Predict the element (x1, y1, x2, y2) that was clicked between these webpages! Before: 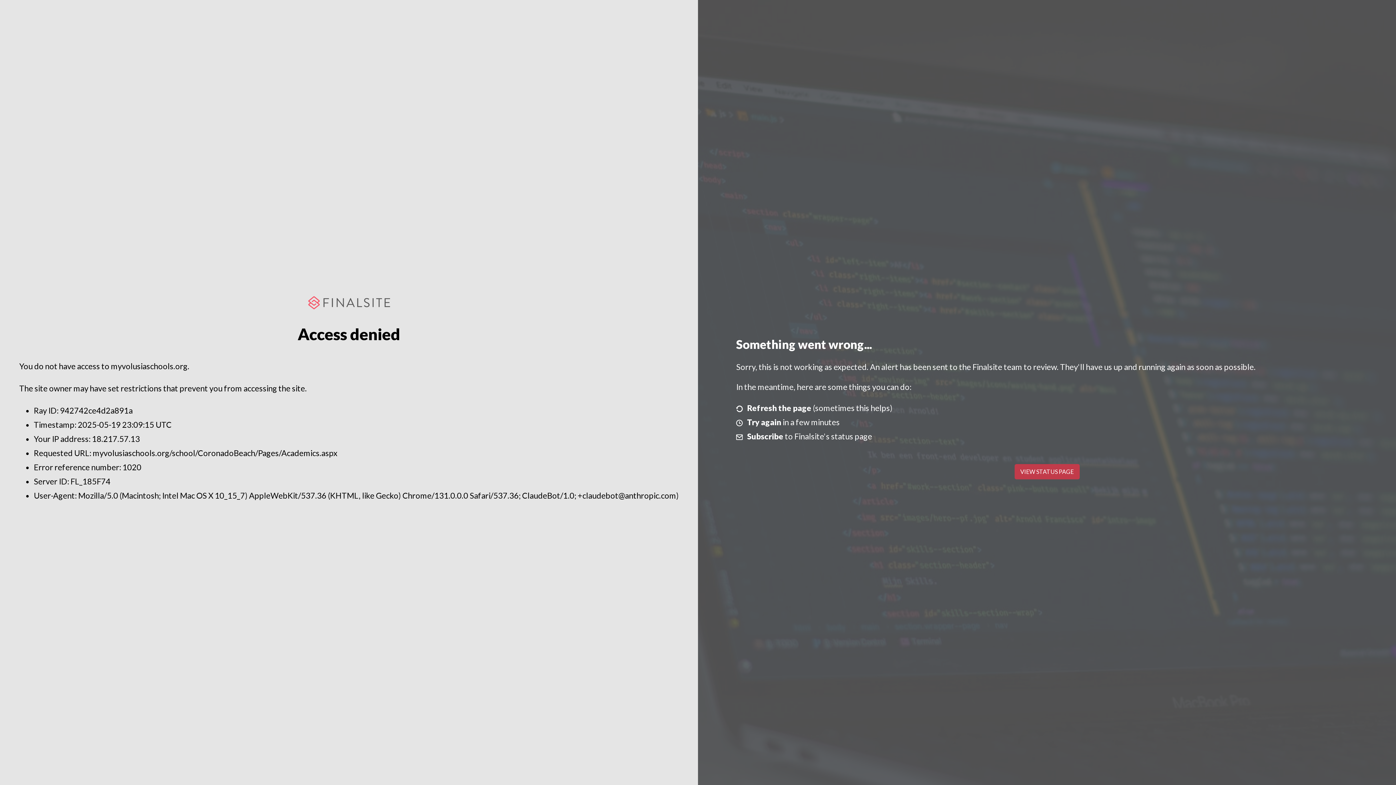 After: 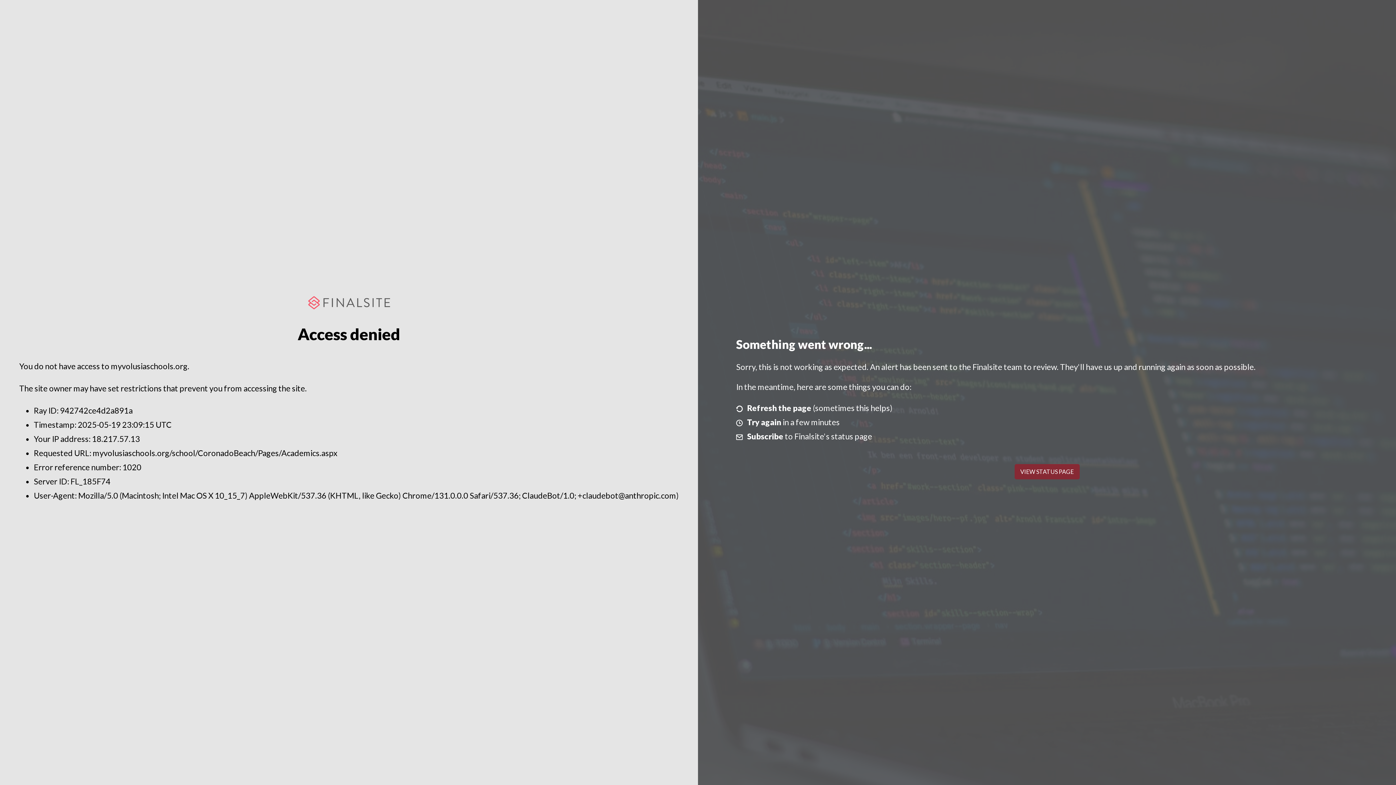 Action: bbox: (1014, 464, 1079, 479) label: VIEW STATUS PAGE